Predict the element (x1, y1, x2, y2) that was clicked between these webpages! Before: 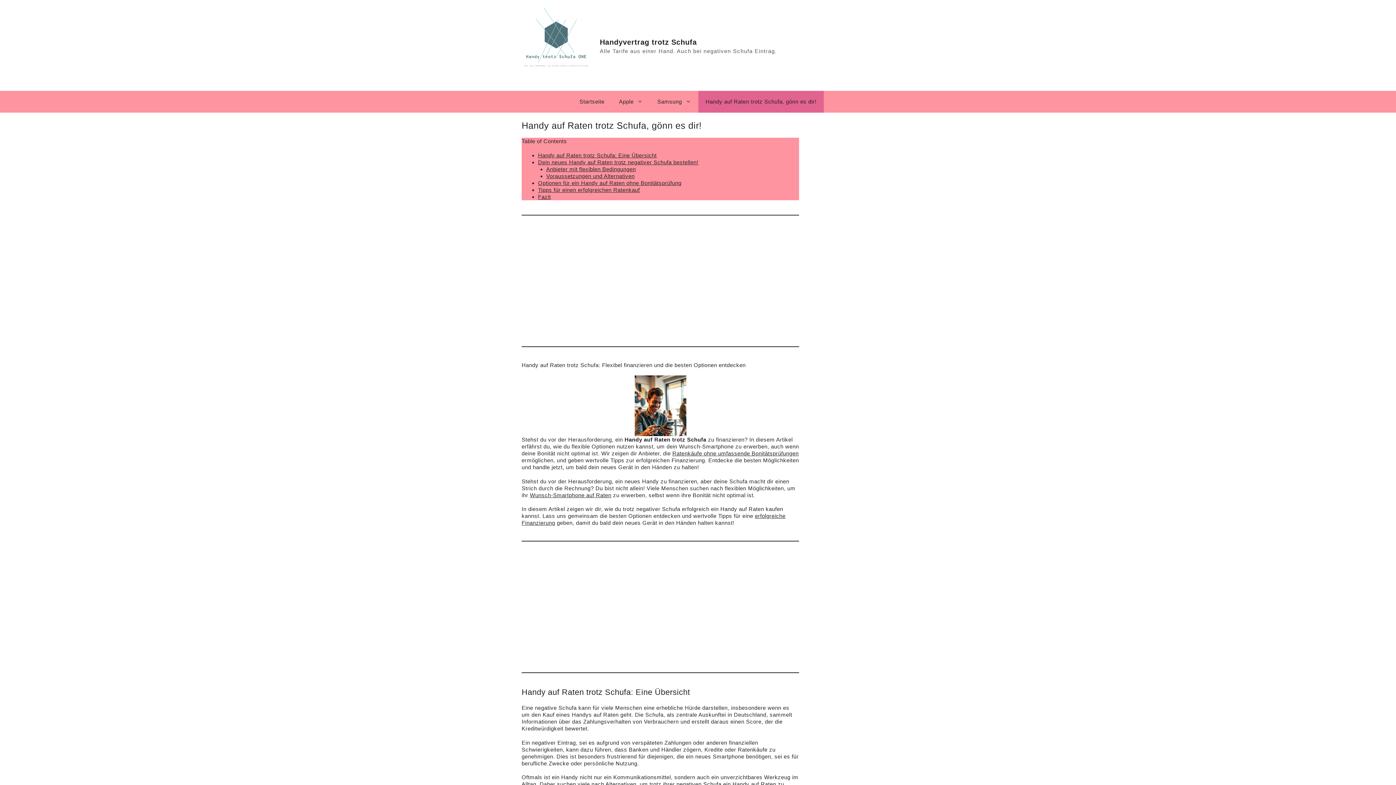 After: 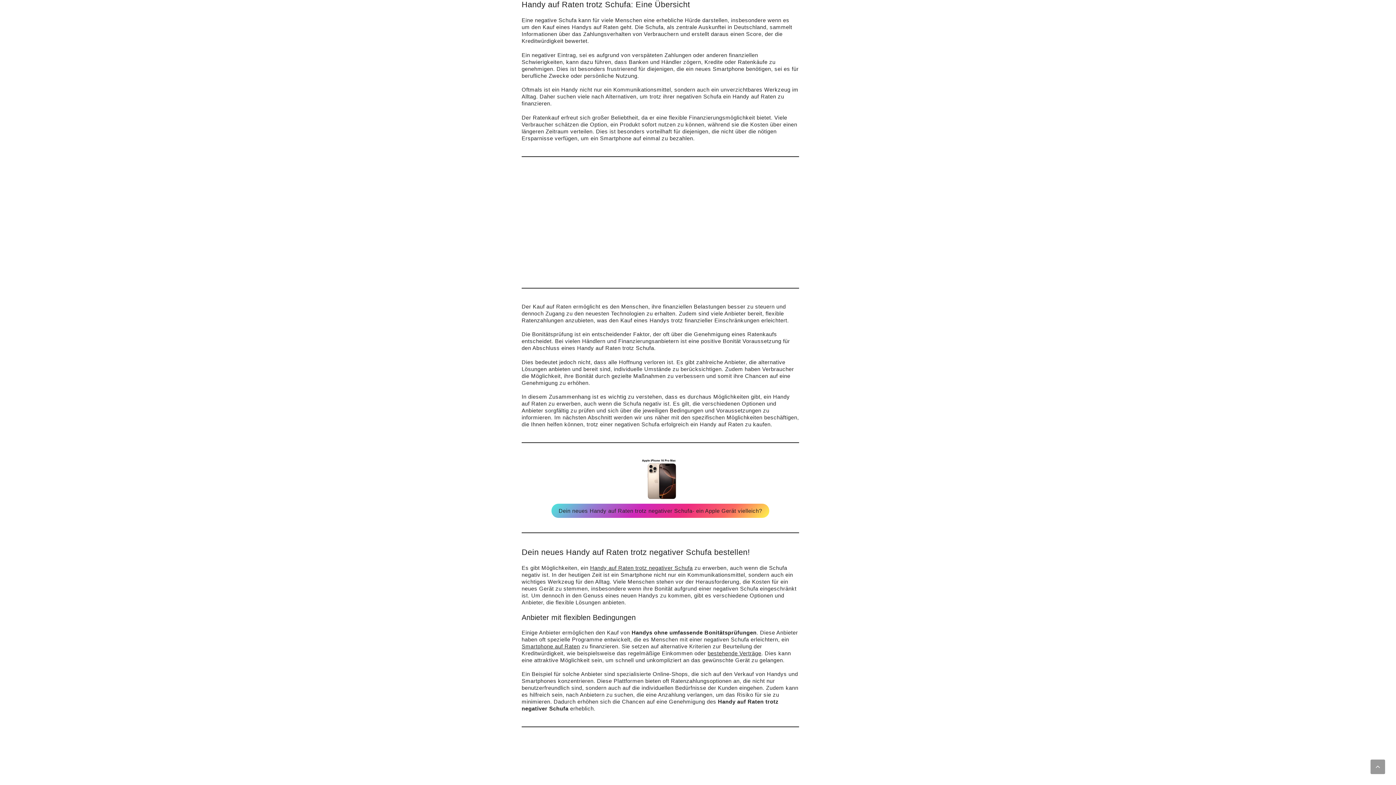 Action: bbox: (538, 152, 656, 158) label: Handy auf Raten trotz Schufa: Eine Übersicht